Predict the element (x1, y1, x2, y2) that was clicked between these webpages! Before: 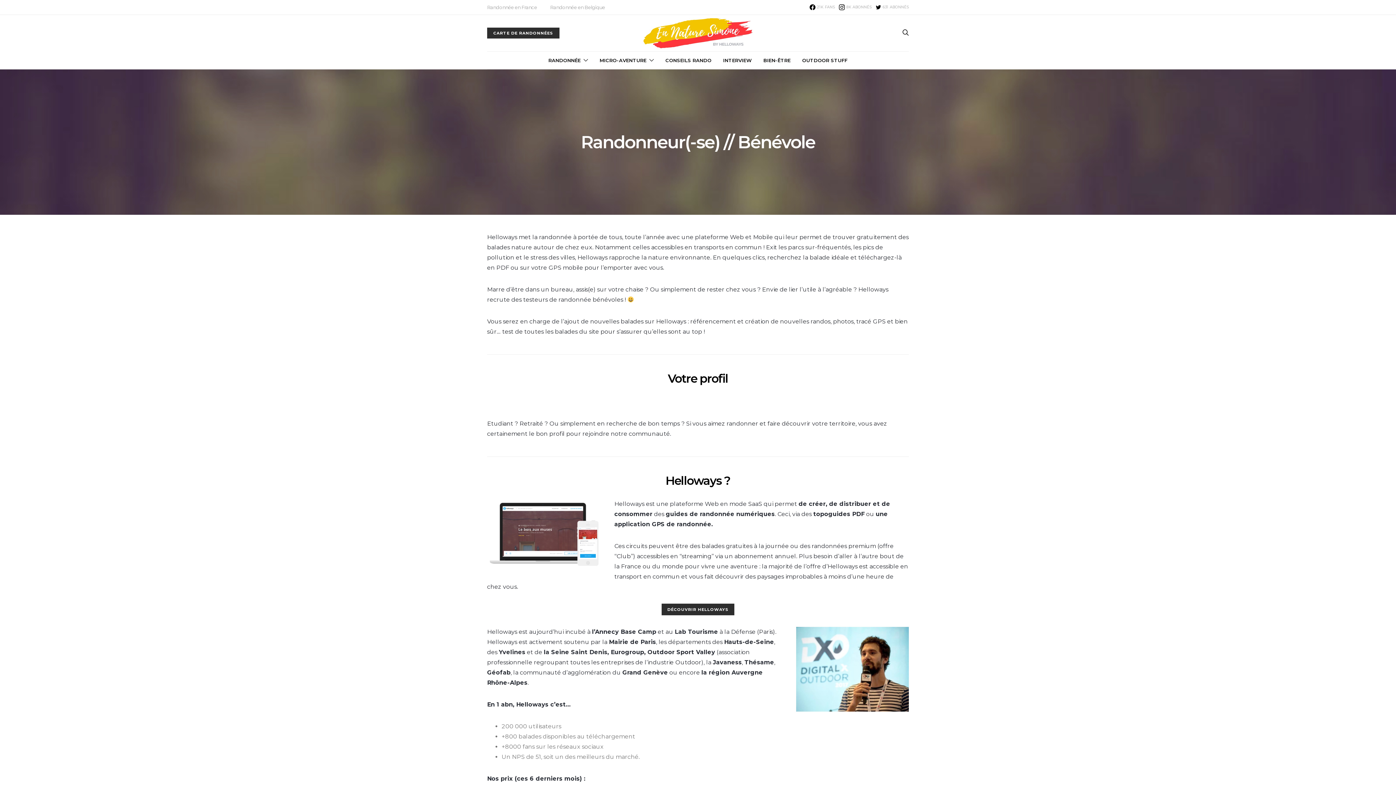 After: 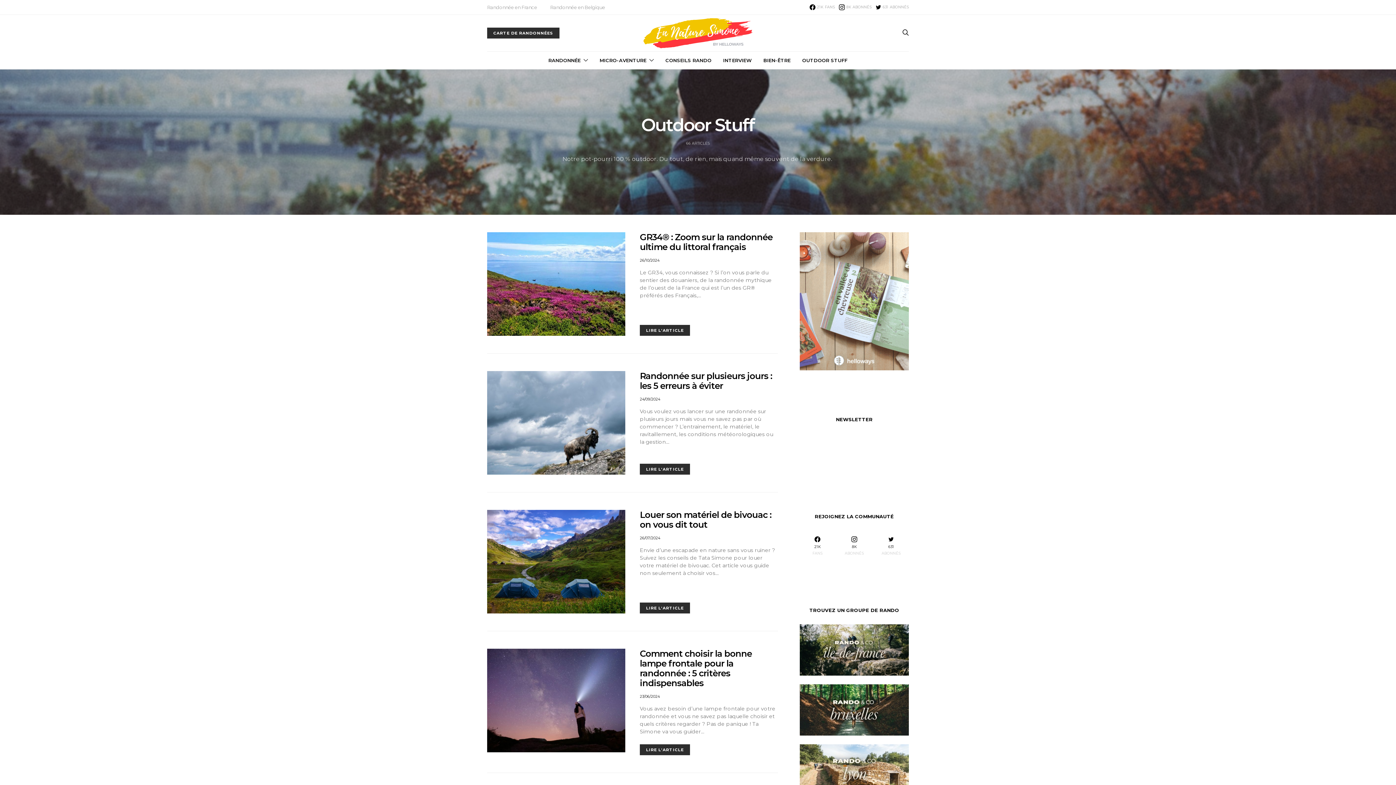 Action: bbox: (802, 51, 847, 69) label: OUTDOOR STUFF